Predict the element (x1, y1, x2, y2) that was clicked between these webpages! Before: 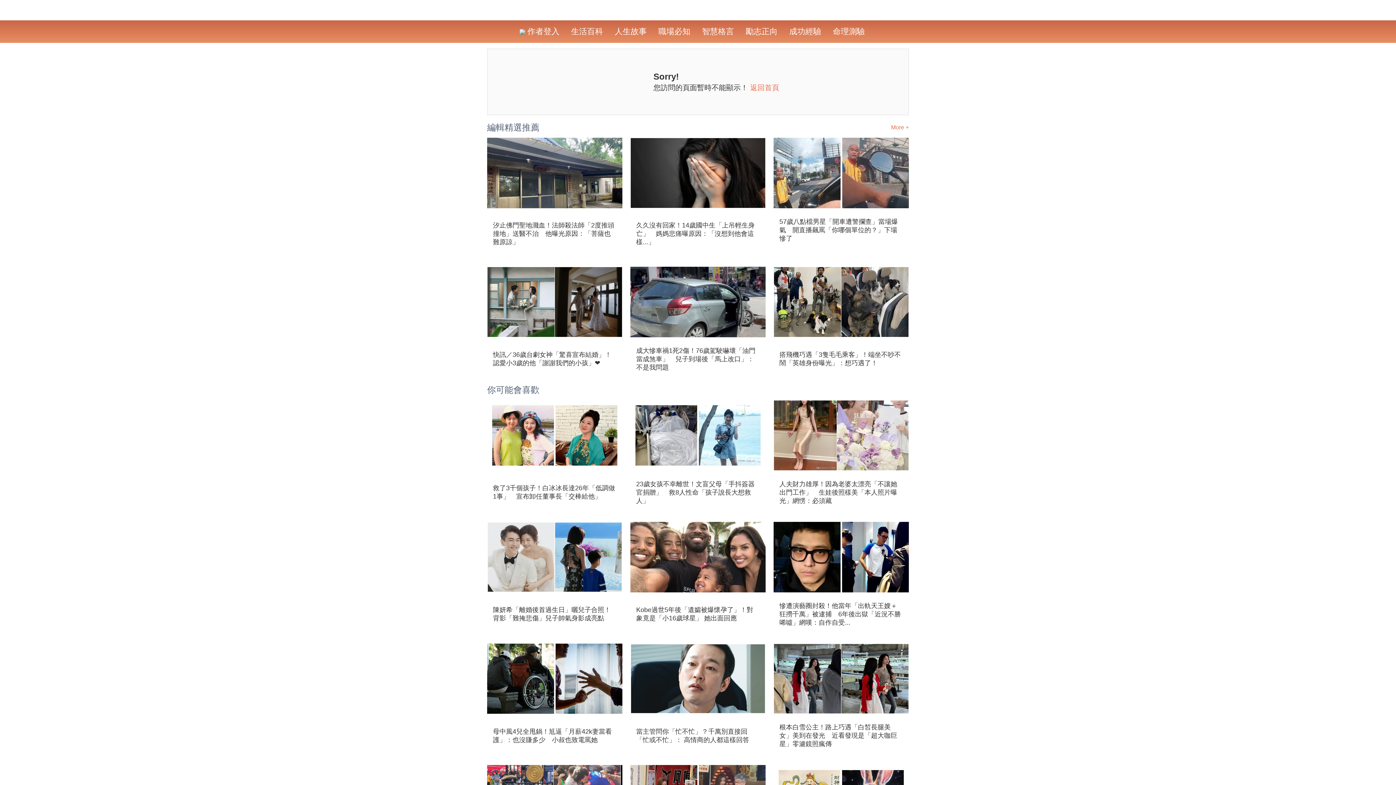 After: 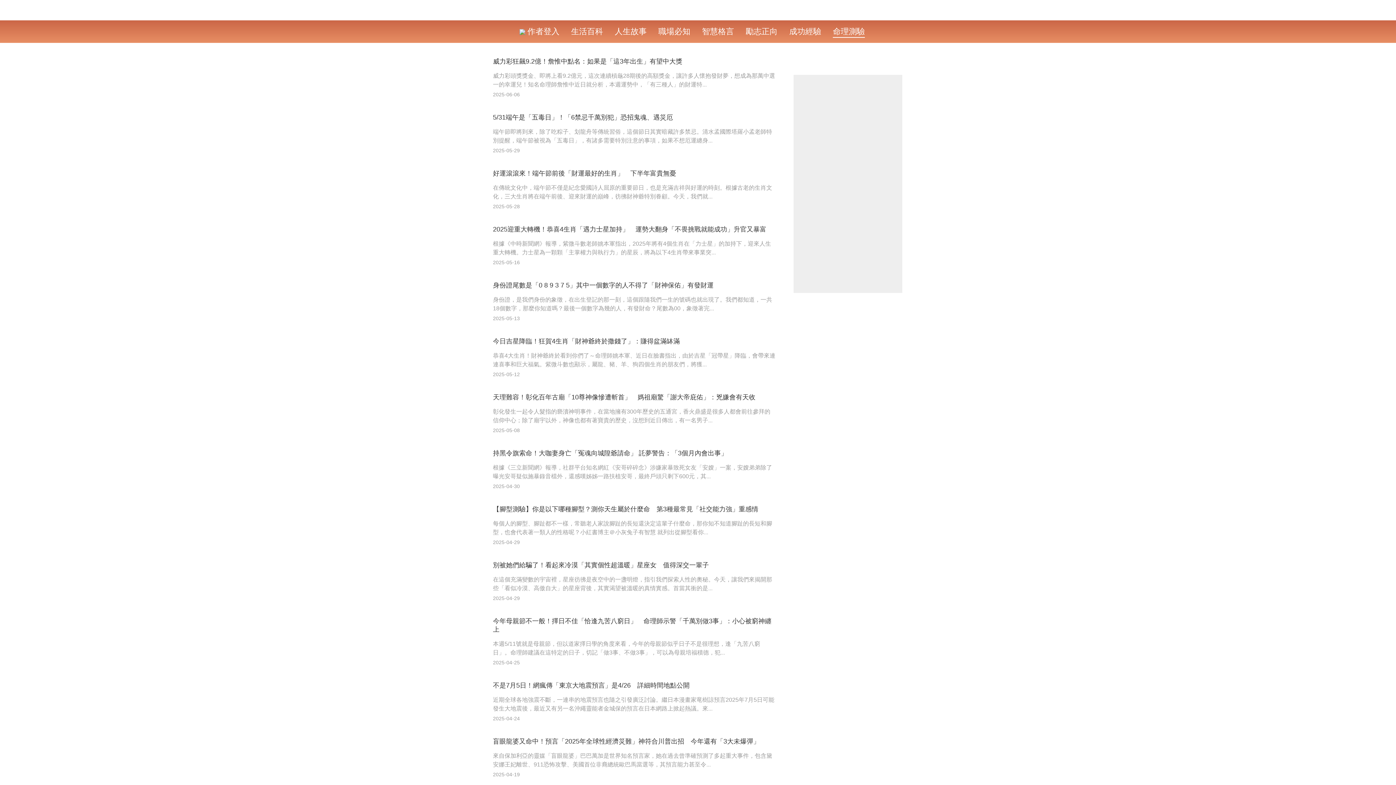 Action: bbox: (833, 26, 865, 36) label: 命理測驗